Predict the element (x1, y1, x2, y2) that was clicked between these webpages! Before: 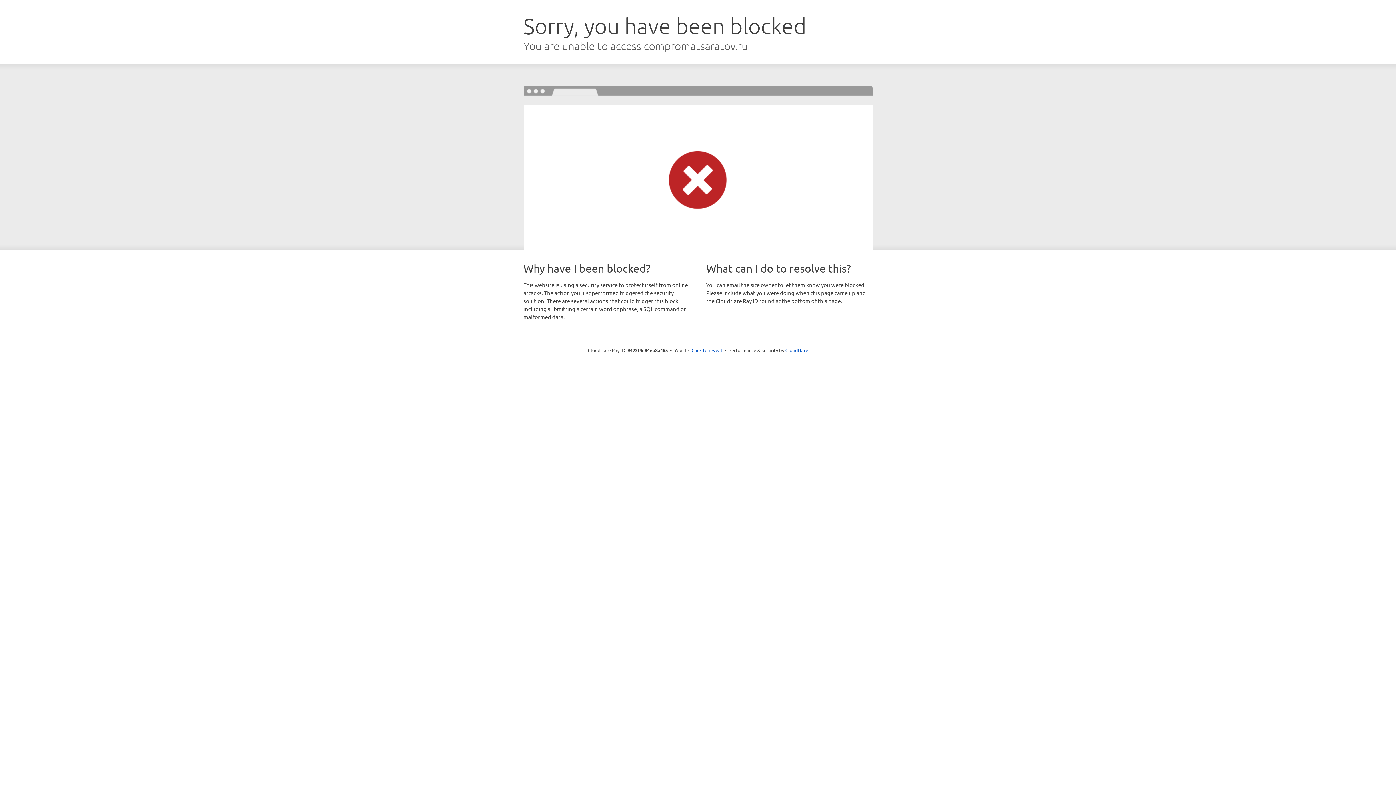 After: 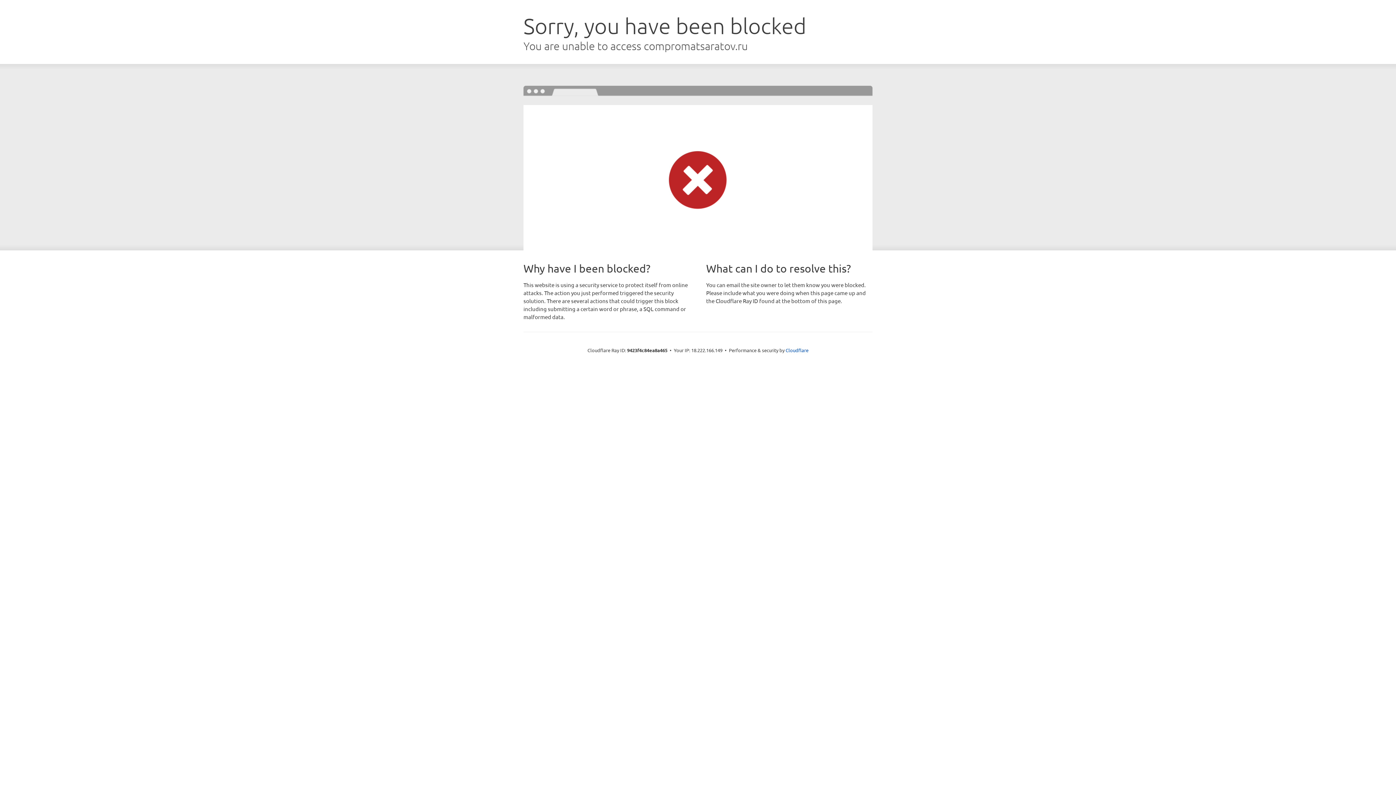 Action: bbox: (691, 346, 722, 353) label: Click to reveal